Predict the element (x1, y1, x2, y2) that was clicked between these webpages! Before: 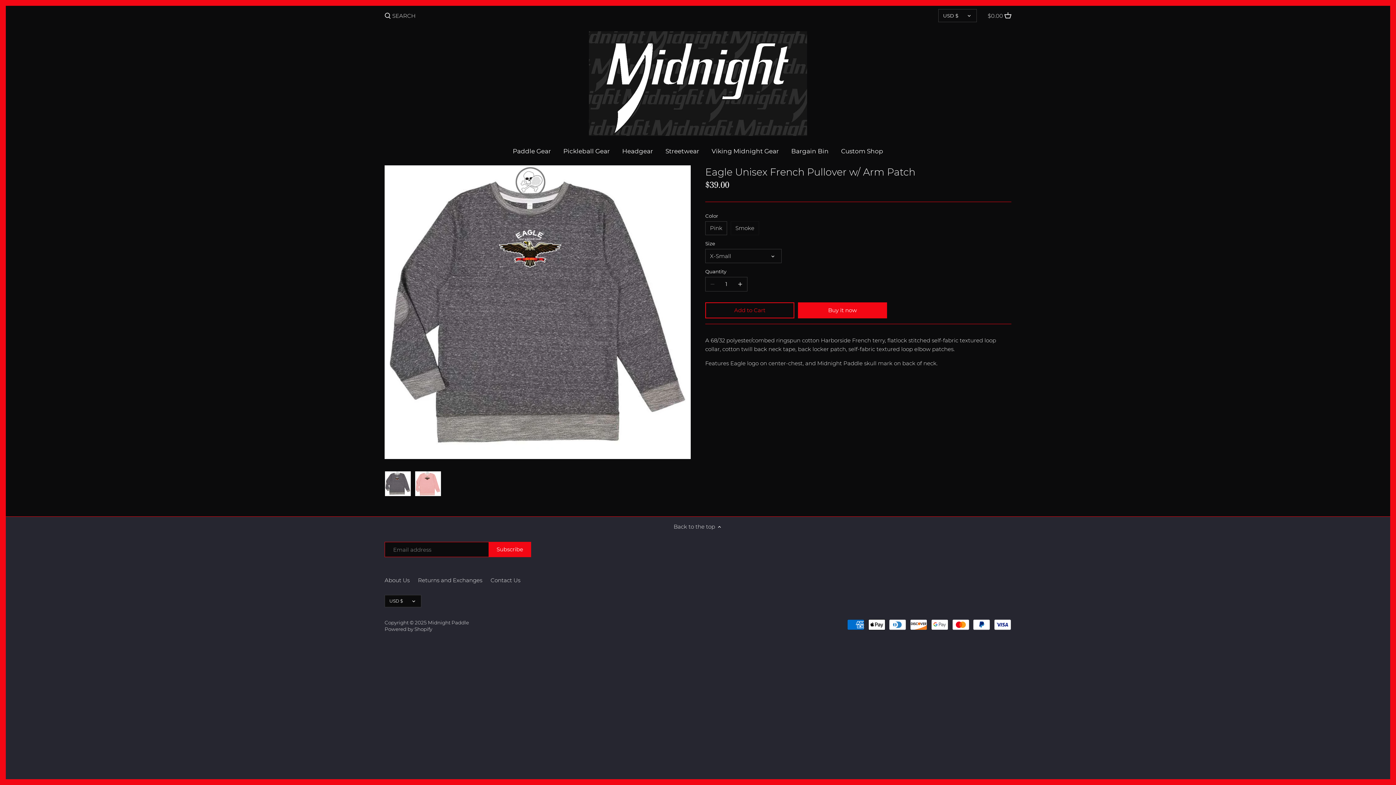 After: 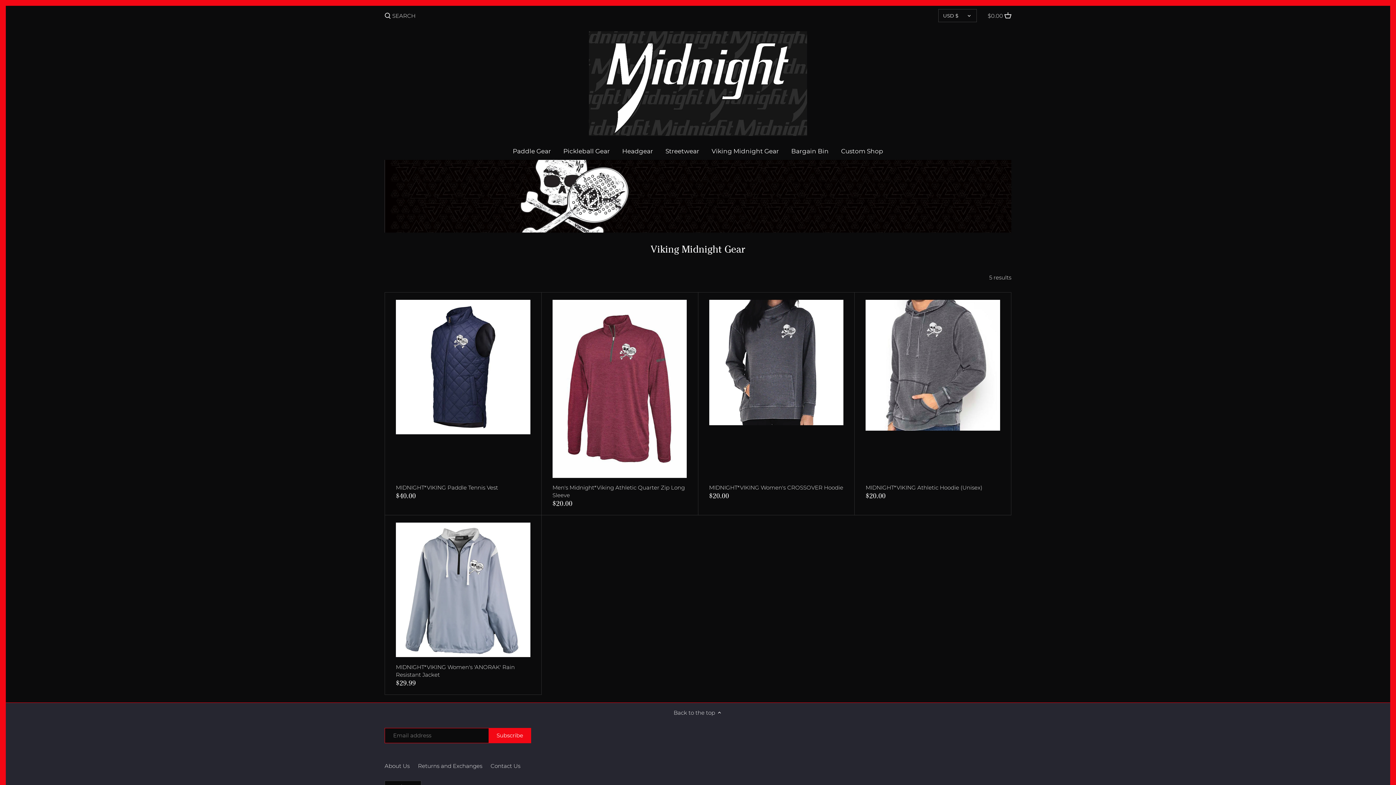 Action: bbox: (705, 144, 785, 160) label: Viking Midnight Gear